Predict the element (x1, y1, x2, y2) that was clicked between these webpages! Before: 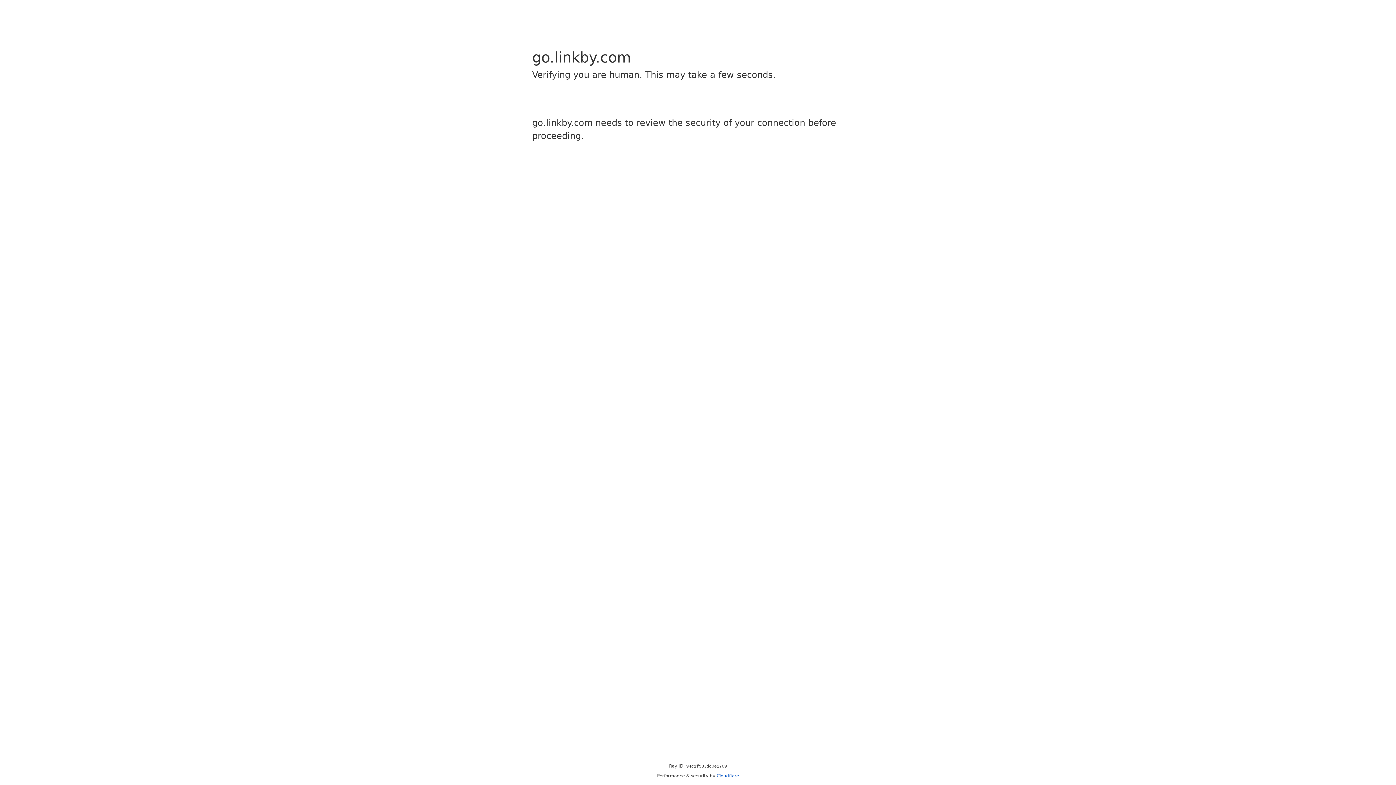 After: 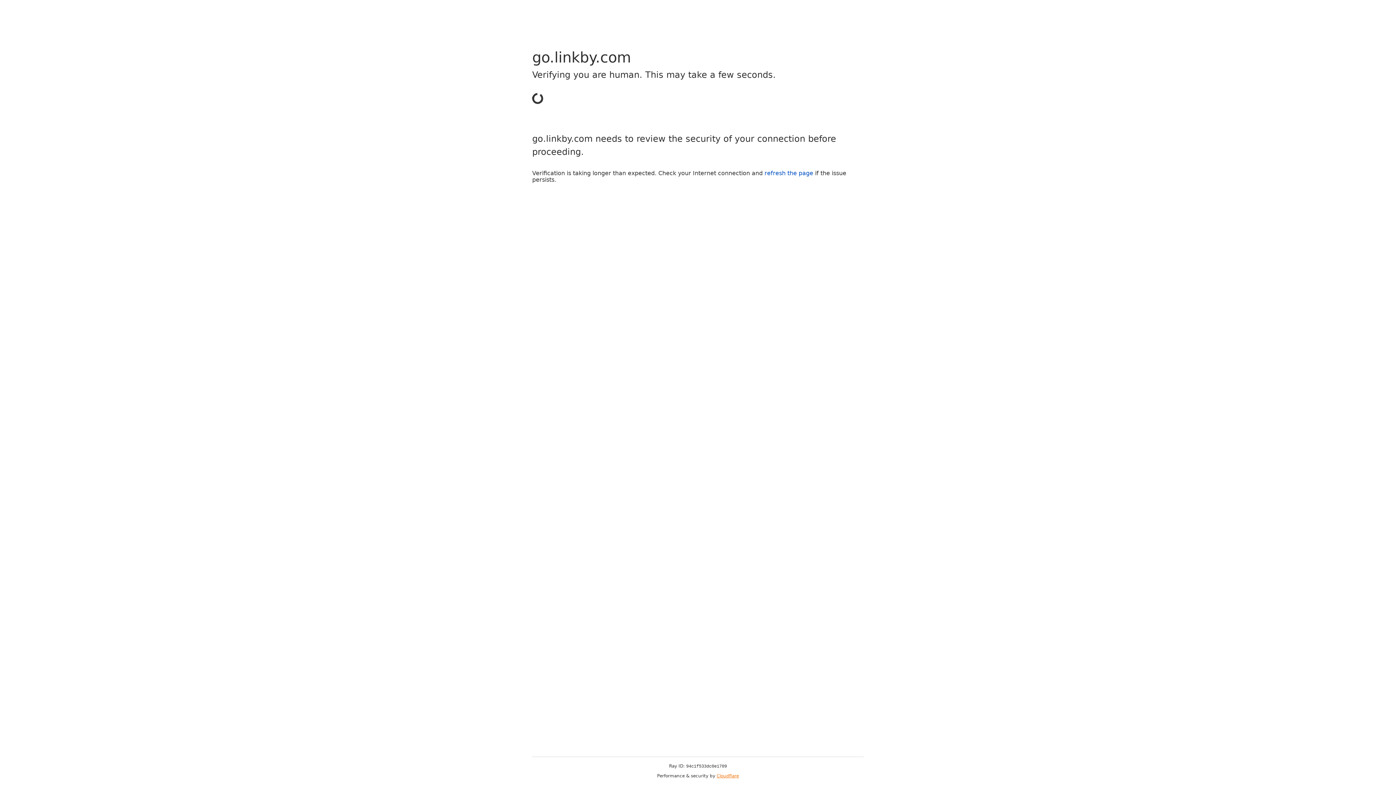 Action: label: Cloudflare bbox: (716, 773, 739, 778)